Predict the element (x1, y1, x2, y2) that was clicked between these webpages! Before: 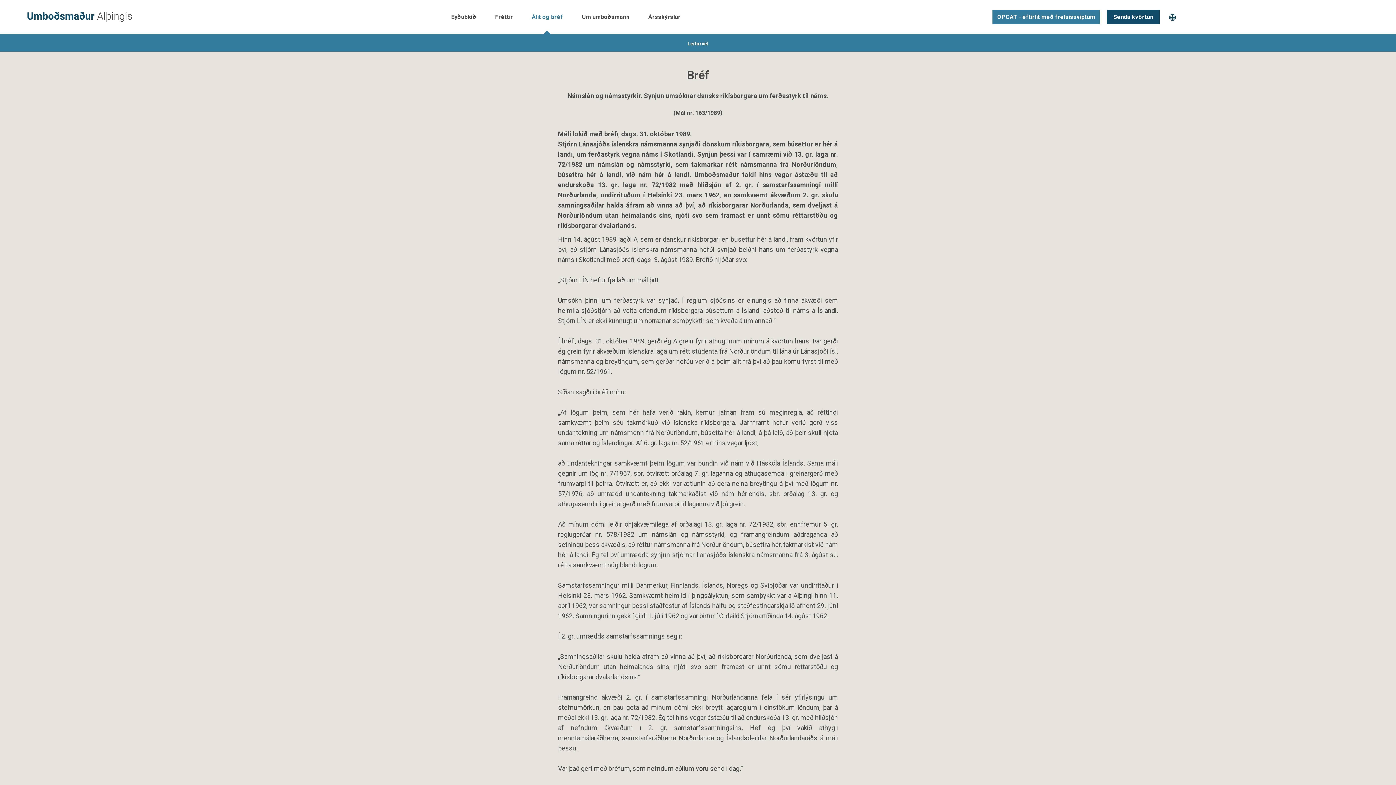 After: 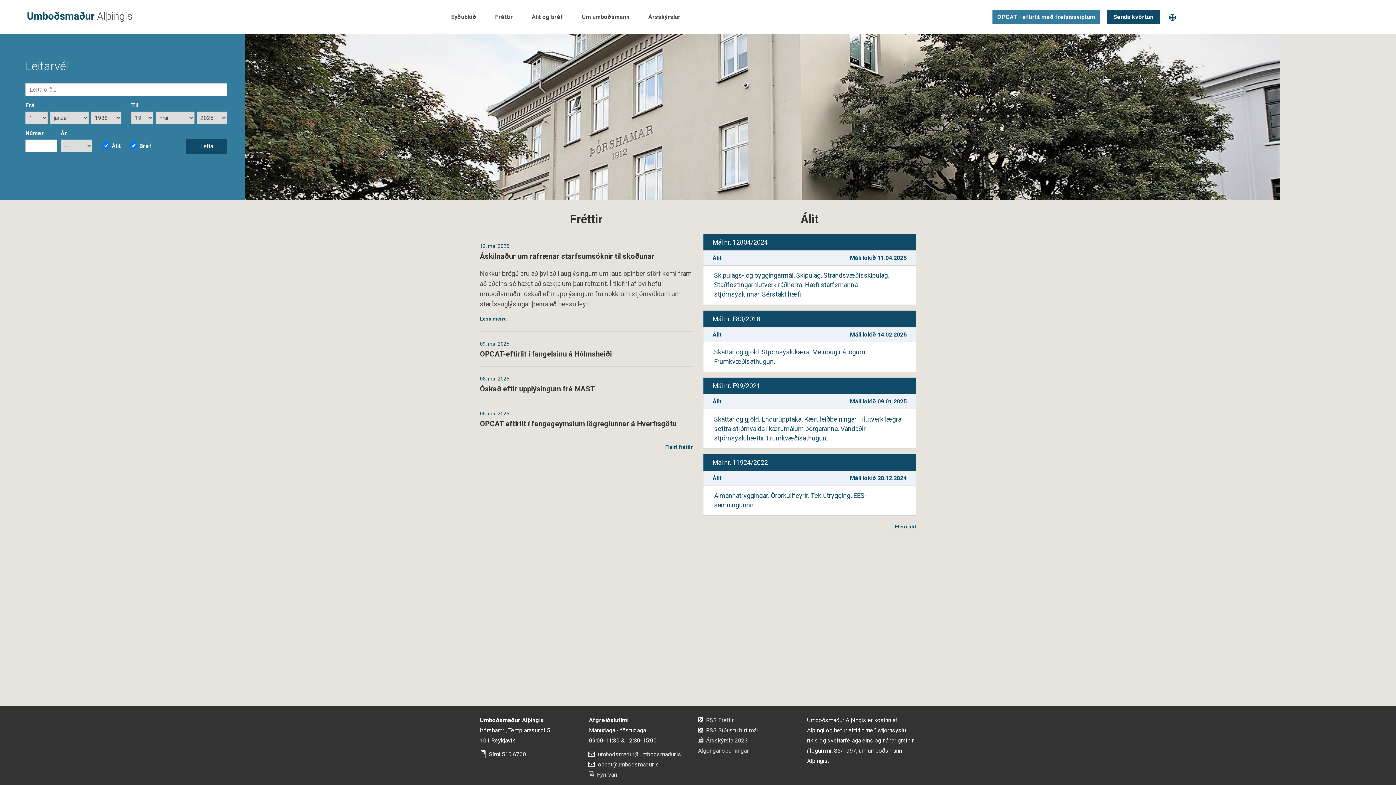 Action: bbox: (18, 0, 132, 34)